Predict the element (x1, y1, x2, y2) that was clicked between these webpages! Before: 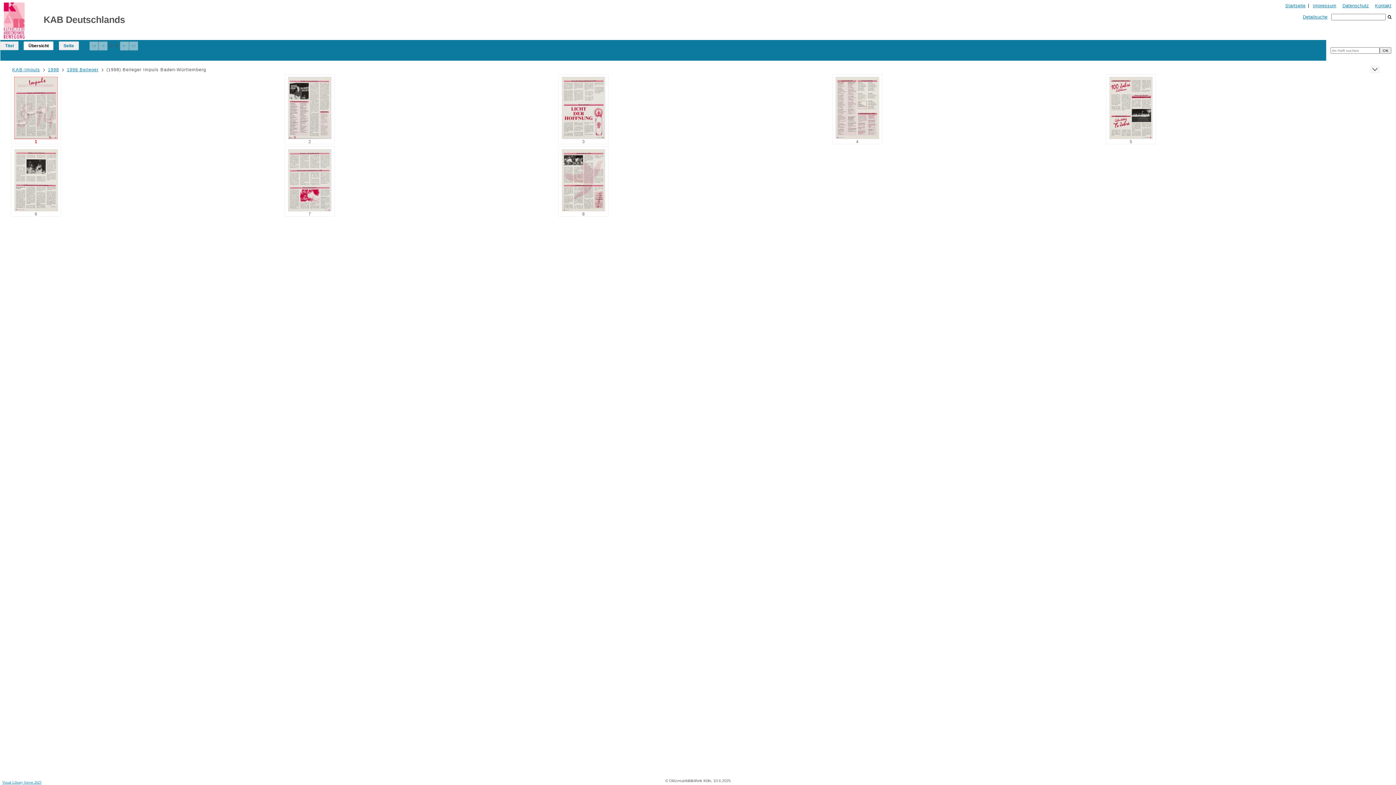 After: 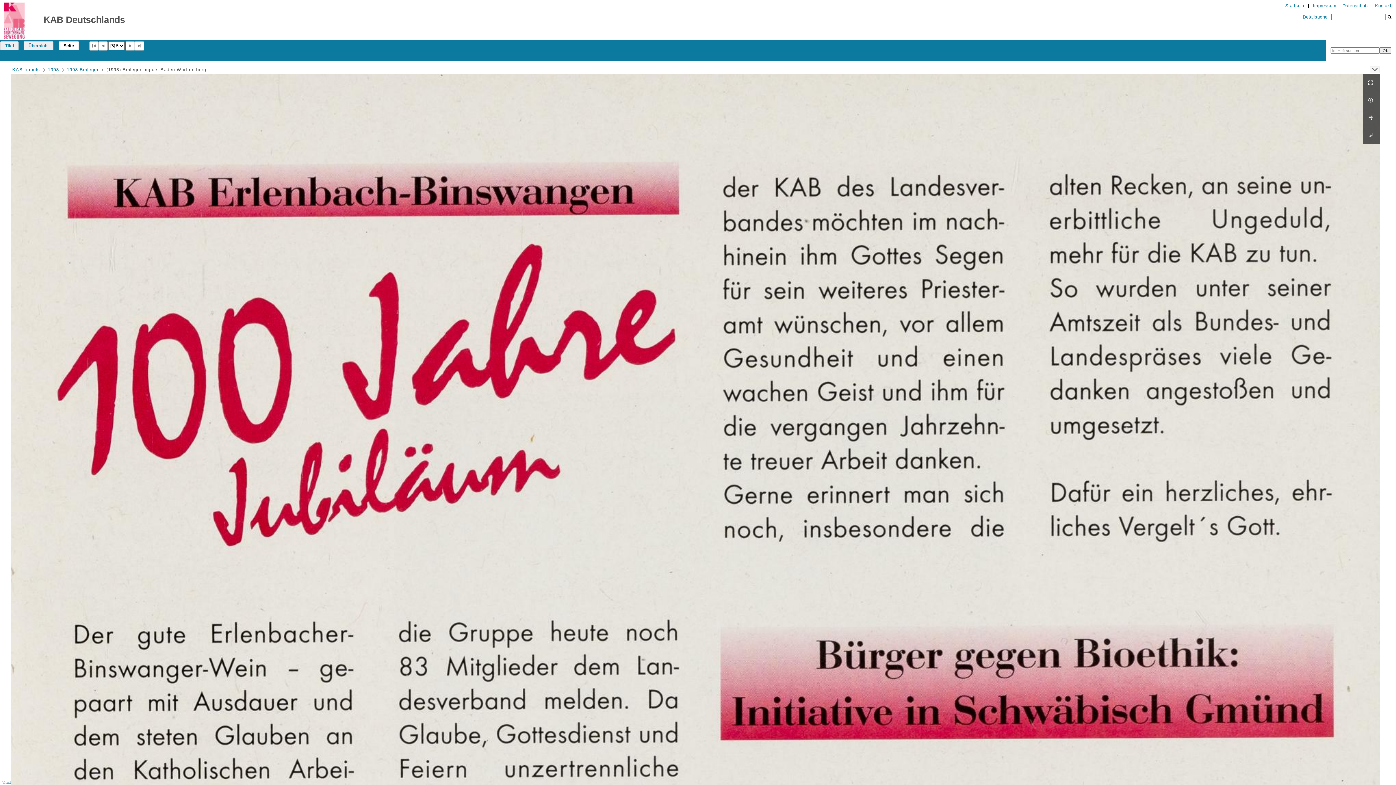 Action: bbox: (1109, 105, 1153, 110)